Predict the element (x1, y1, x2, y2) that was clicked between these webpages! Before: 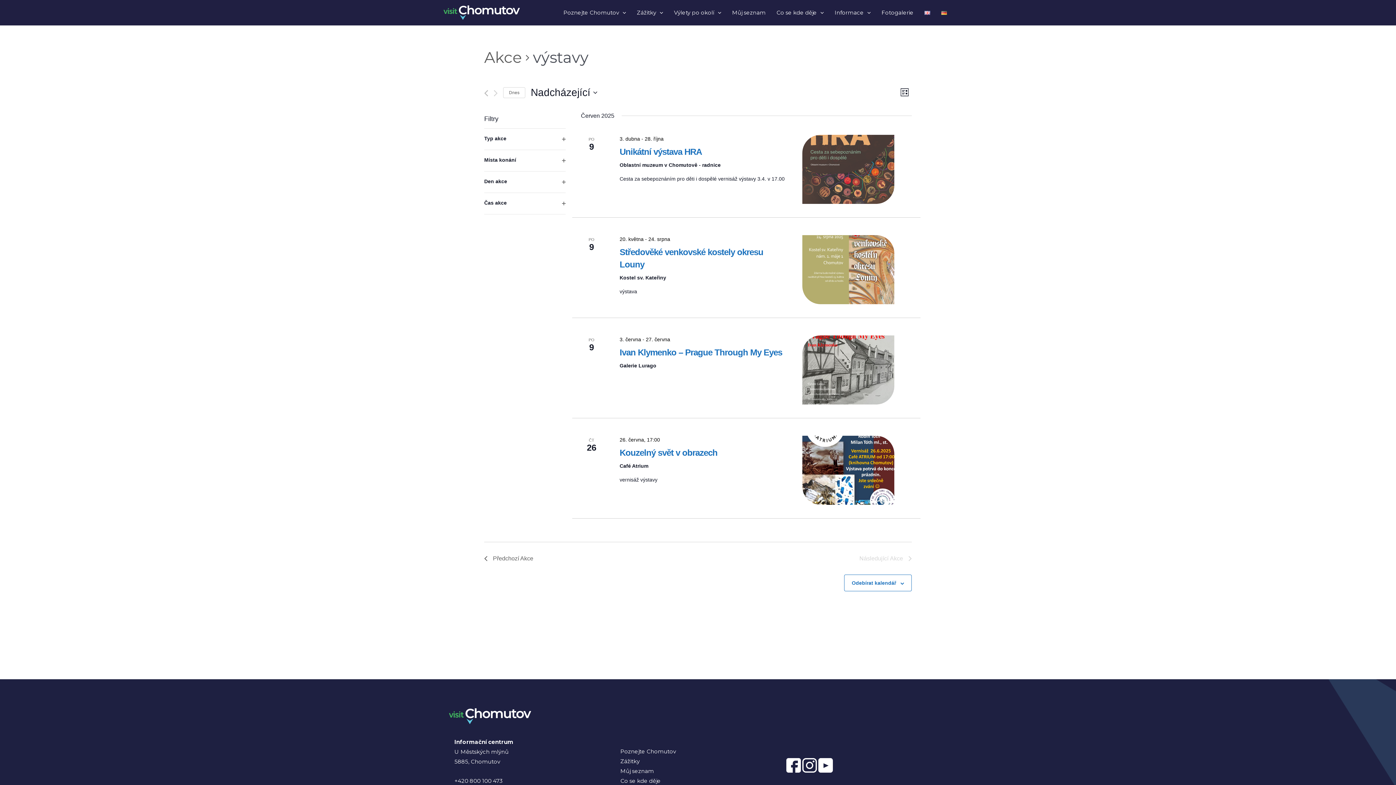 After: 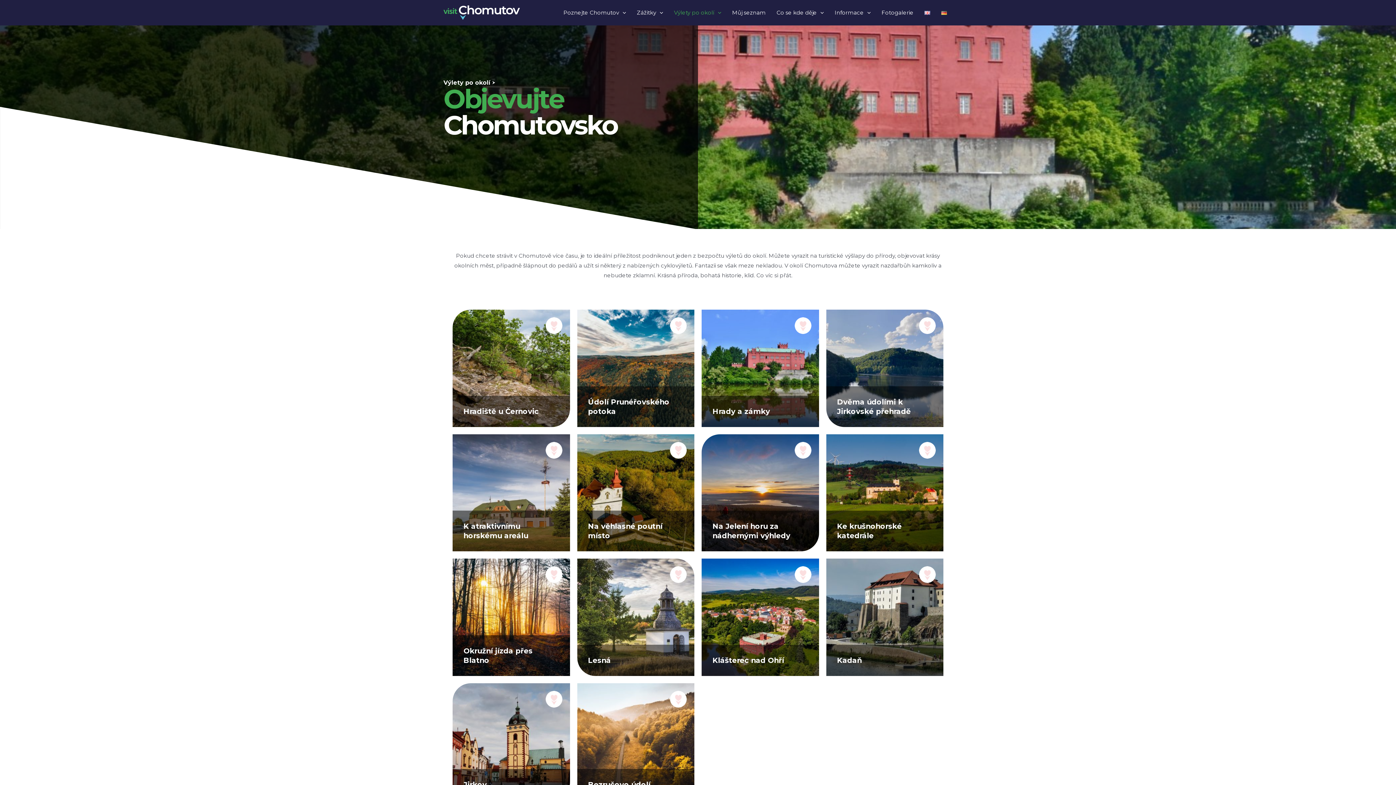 Action: bbox: (668, 0, 726, 25) label: Výlety po okolí